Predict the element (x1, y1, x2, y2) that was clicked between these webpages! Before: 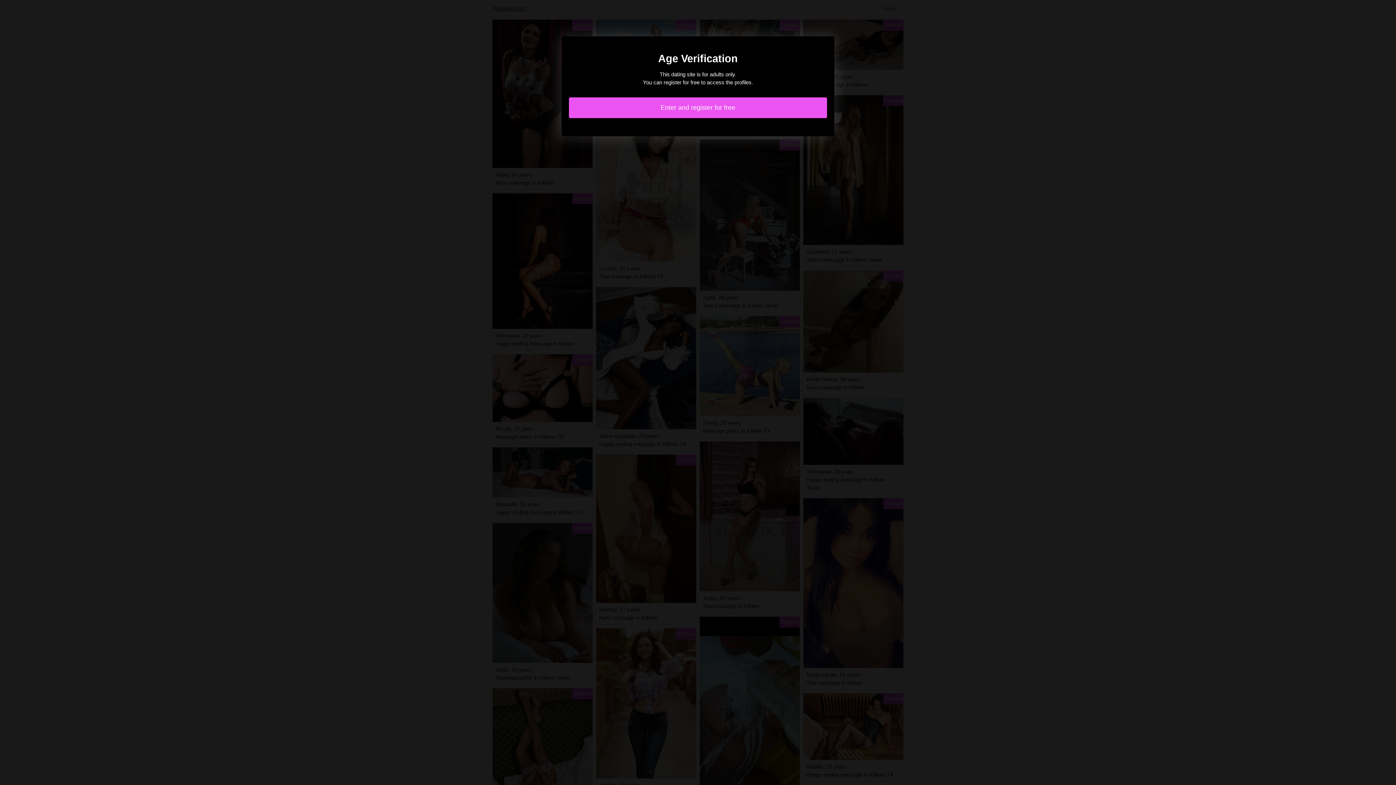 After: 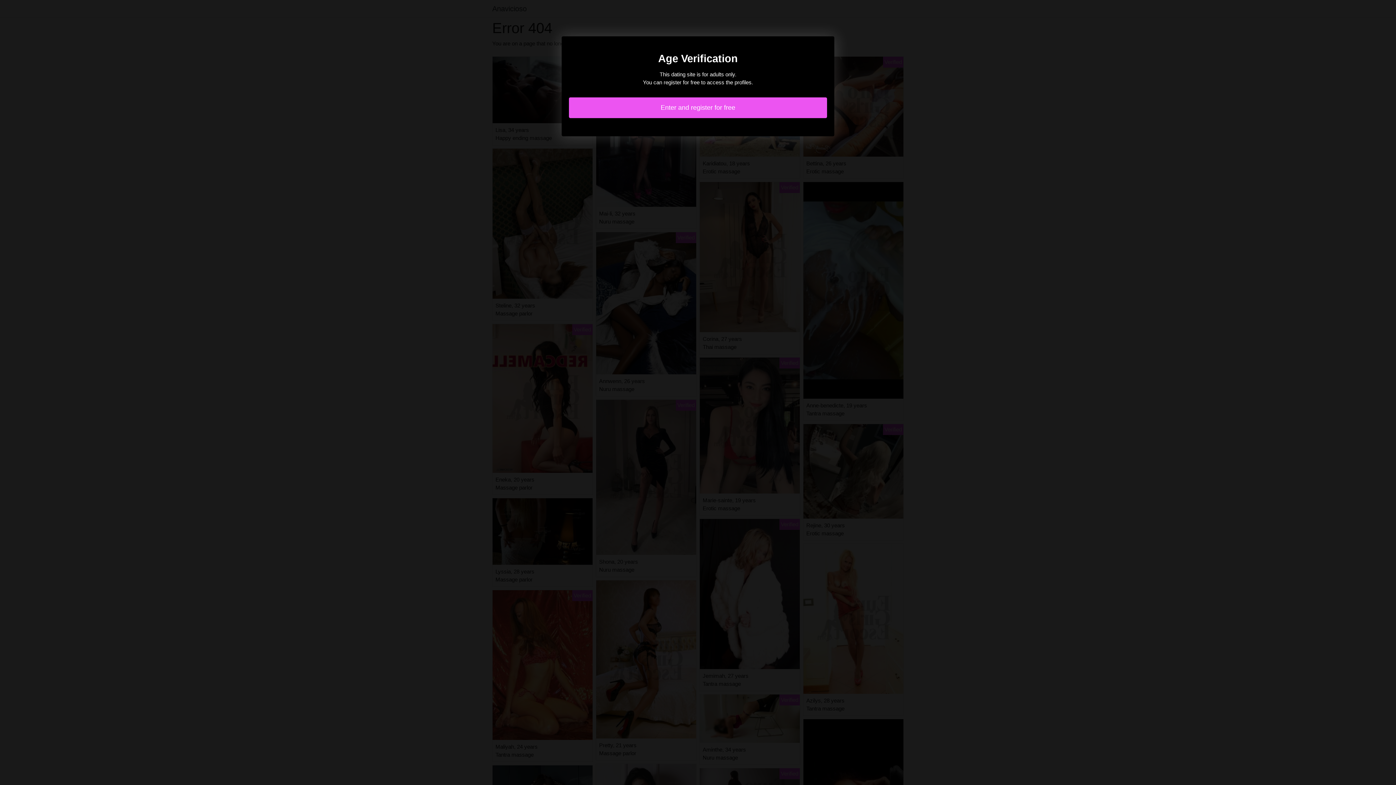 Action: label: Enter and register for free bbox: (569, 97, 827, 118)